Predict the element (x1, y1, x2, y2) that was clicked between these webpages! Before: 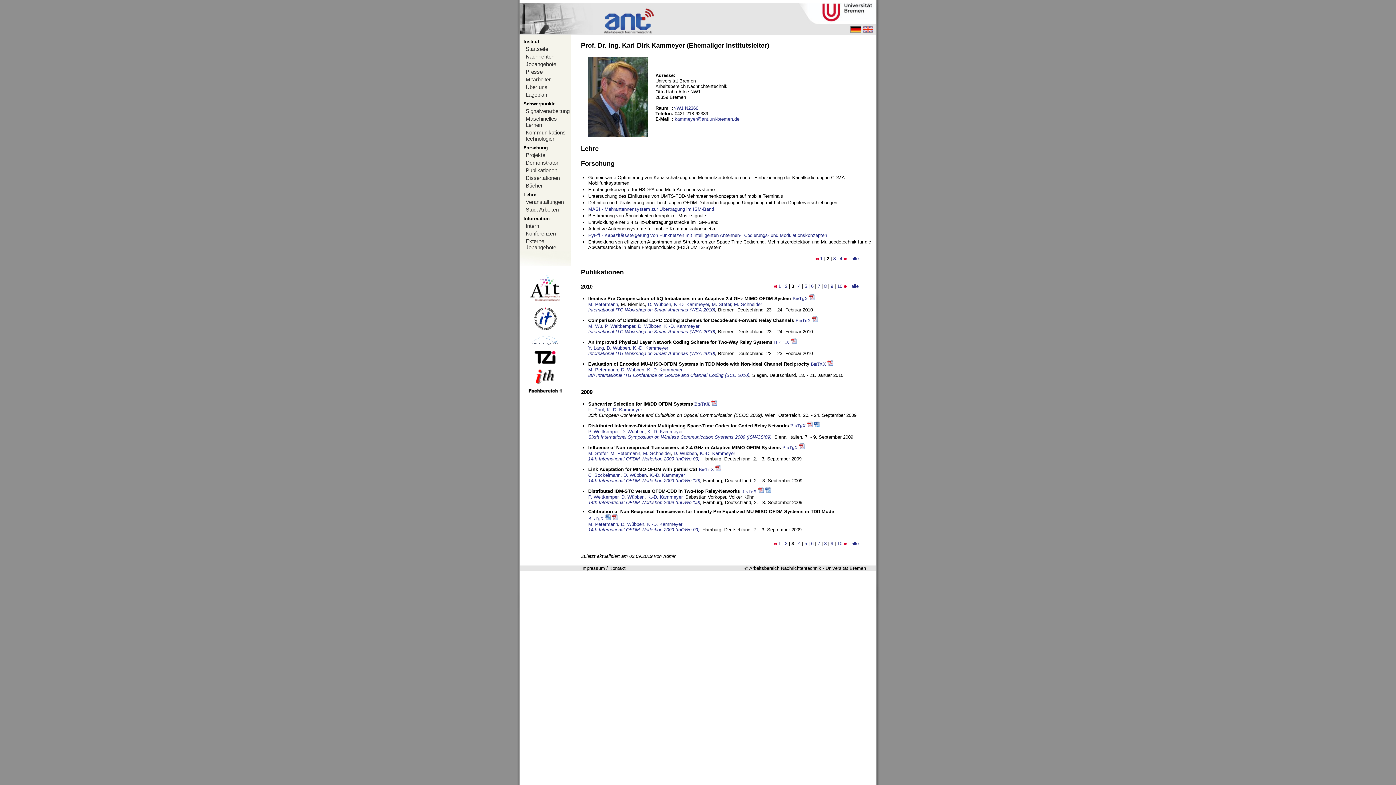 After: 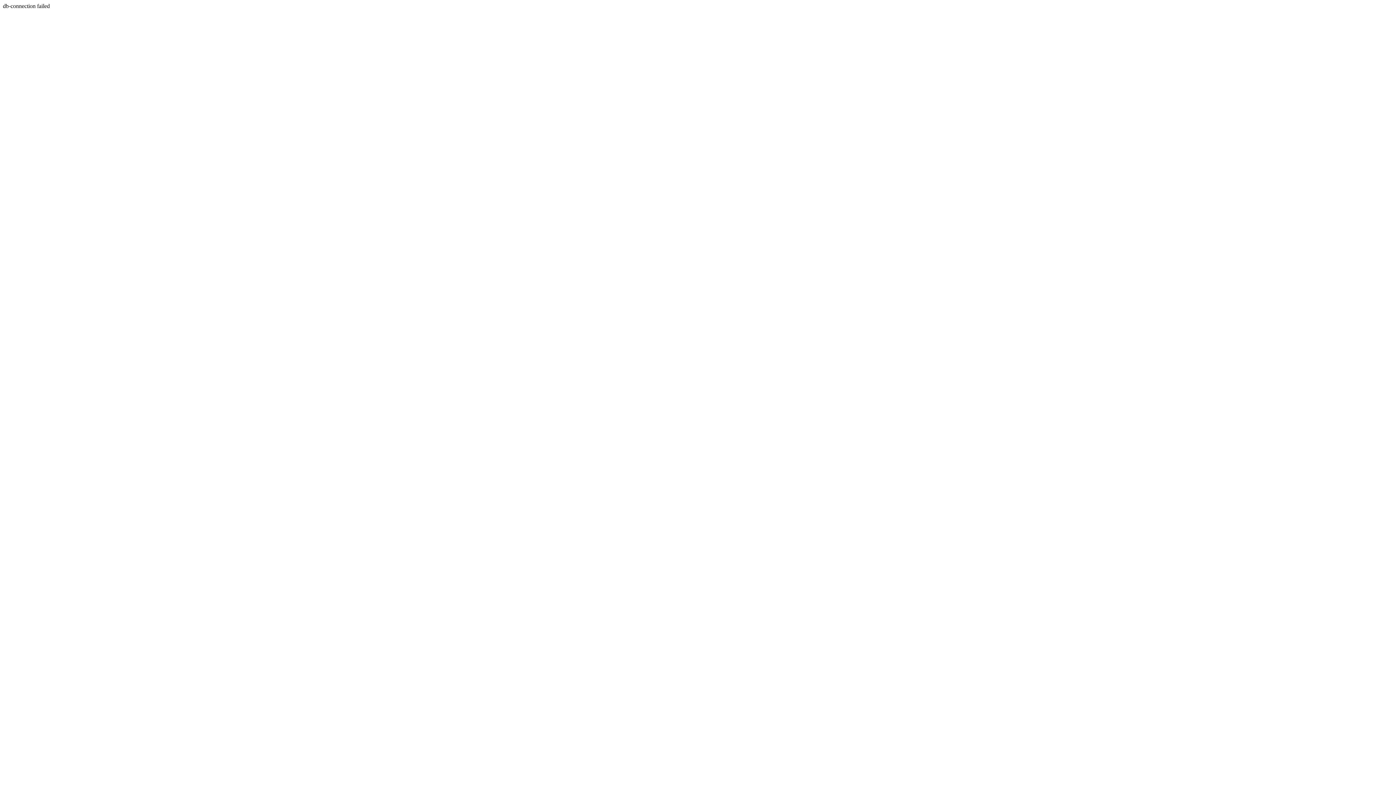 Action: label: D. Wübben bbox: (621, 521, 644, 527)